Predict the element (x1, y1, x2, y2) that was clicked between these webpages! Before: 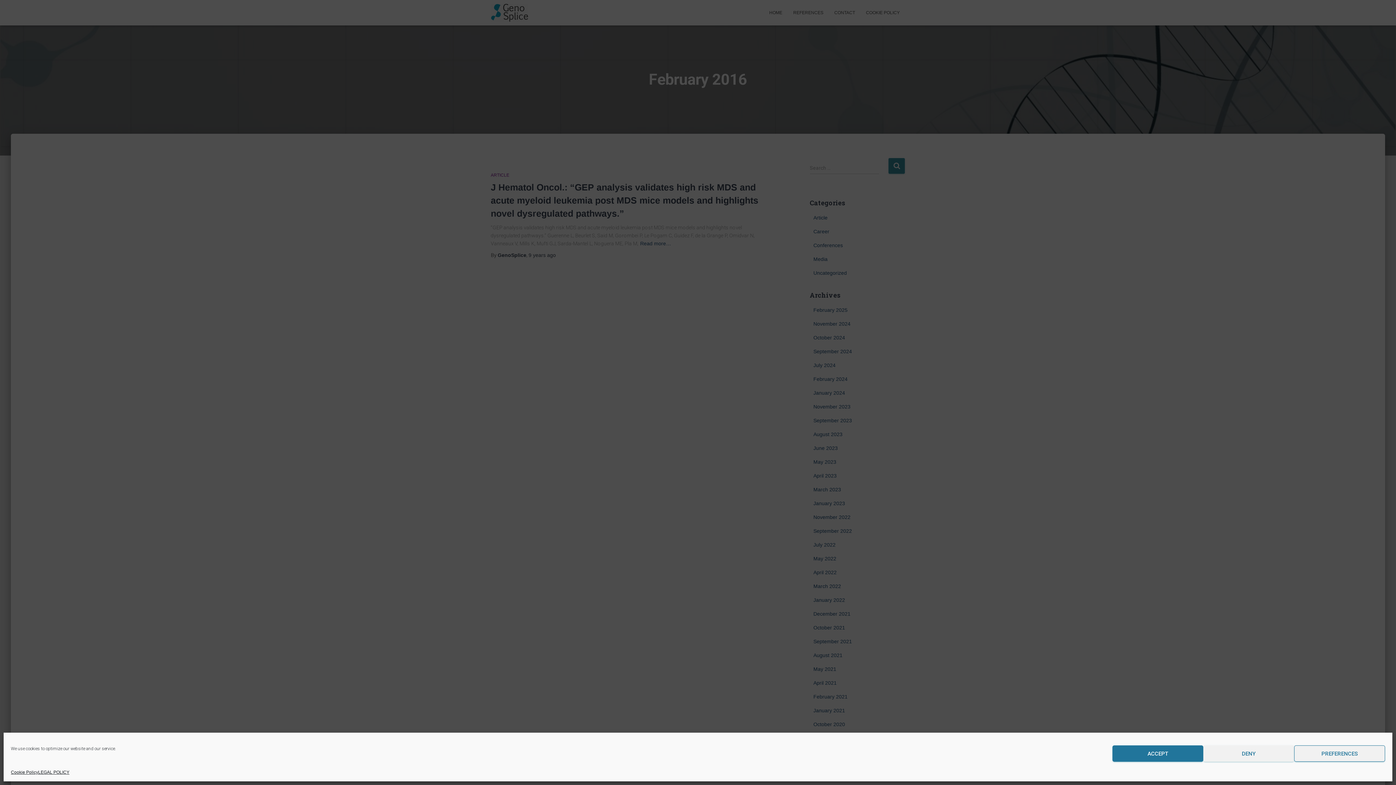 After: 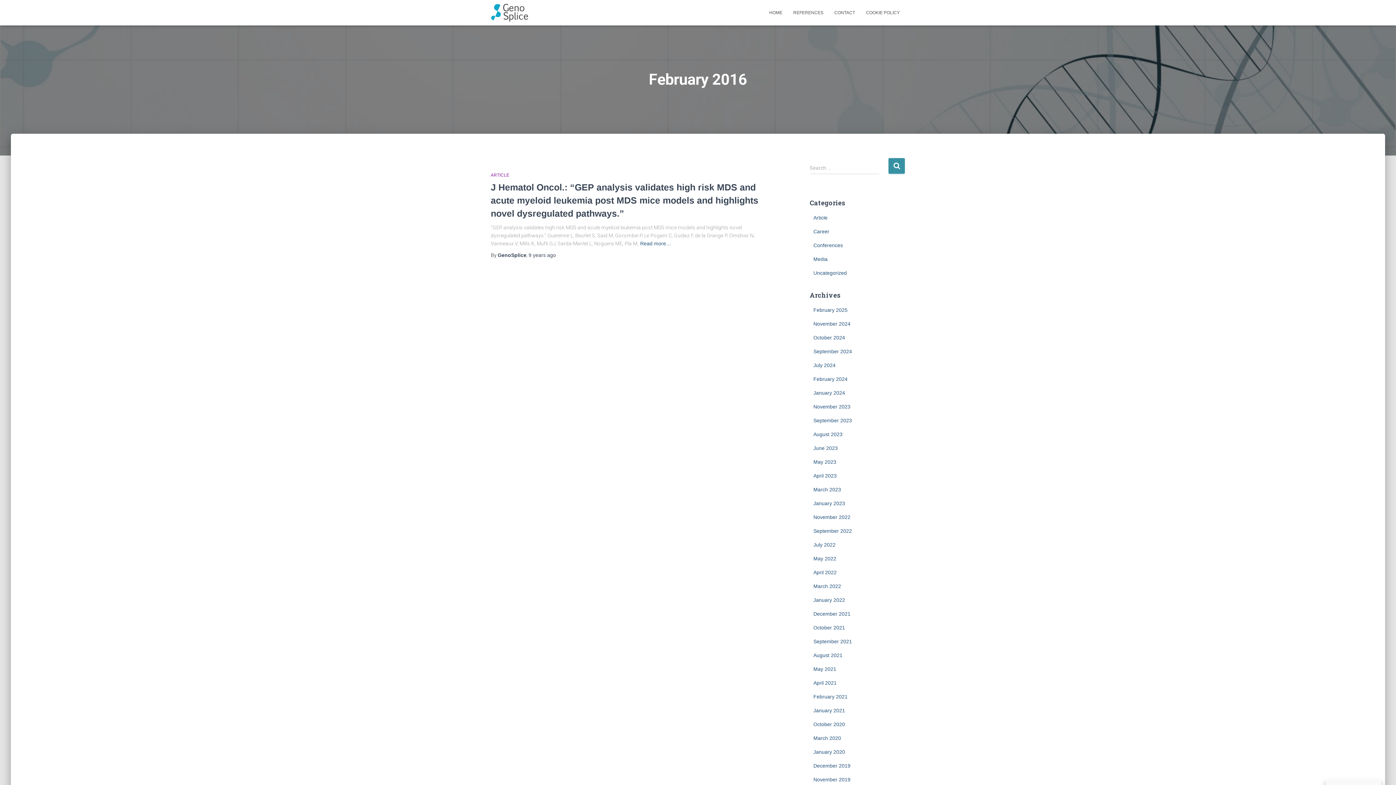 Action: bbox: (1203, 745, 1294, 762) label: DENY